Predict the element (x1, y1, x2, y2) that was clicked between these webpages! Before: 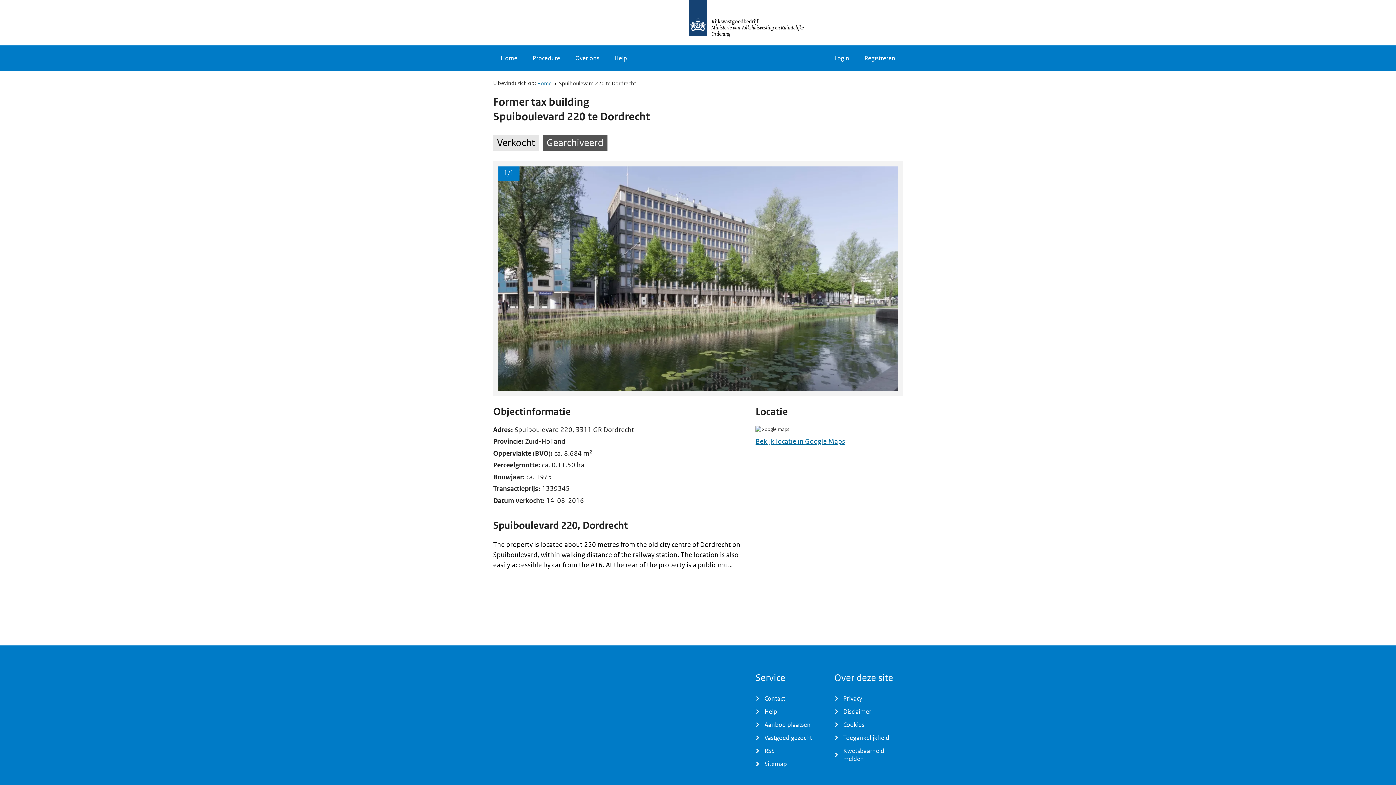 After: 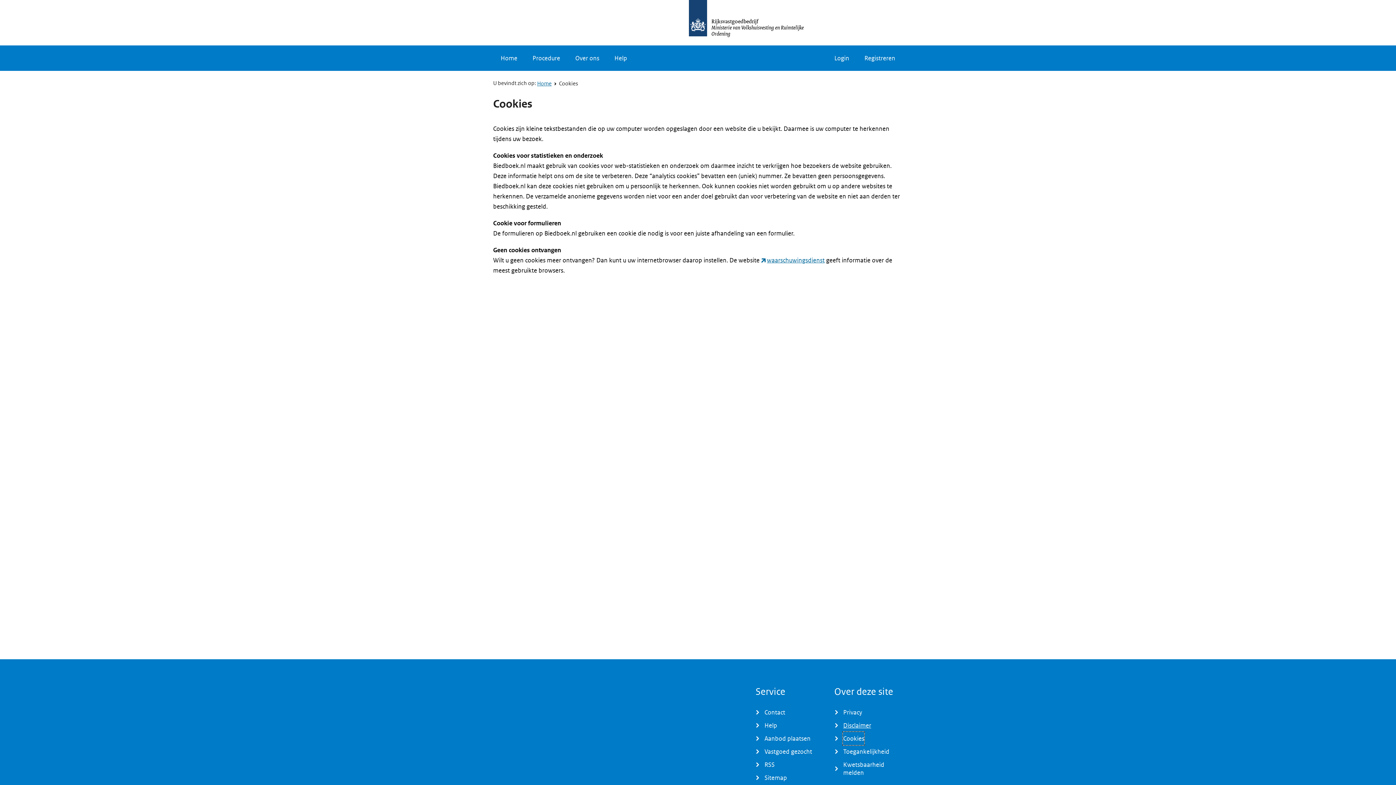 Action: label: Cookies bbox: (843, 718, 864, 731)